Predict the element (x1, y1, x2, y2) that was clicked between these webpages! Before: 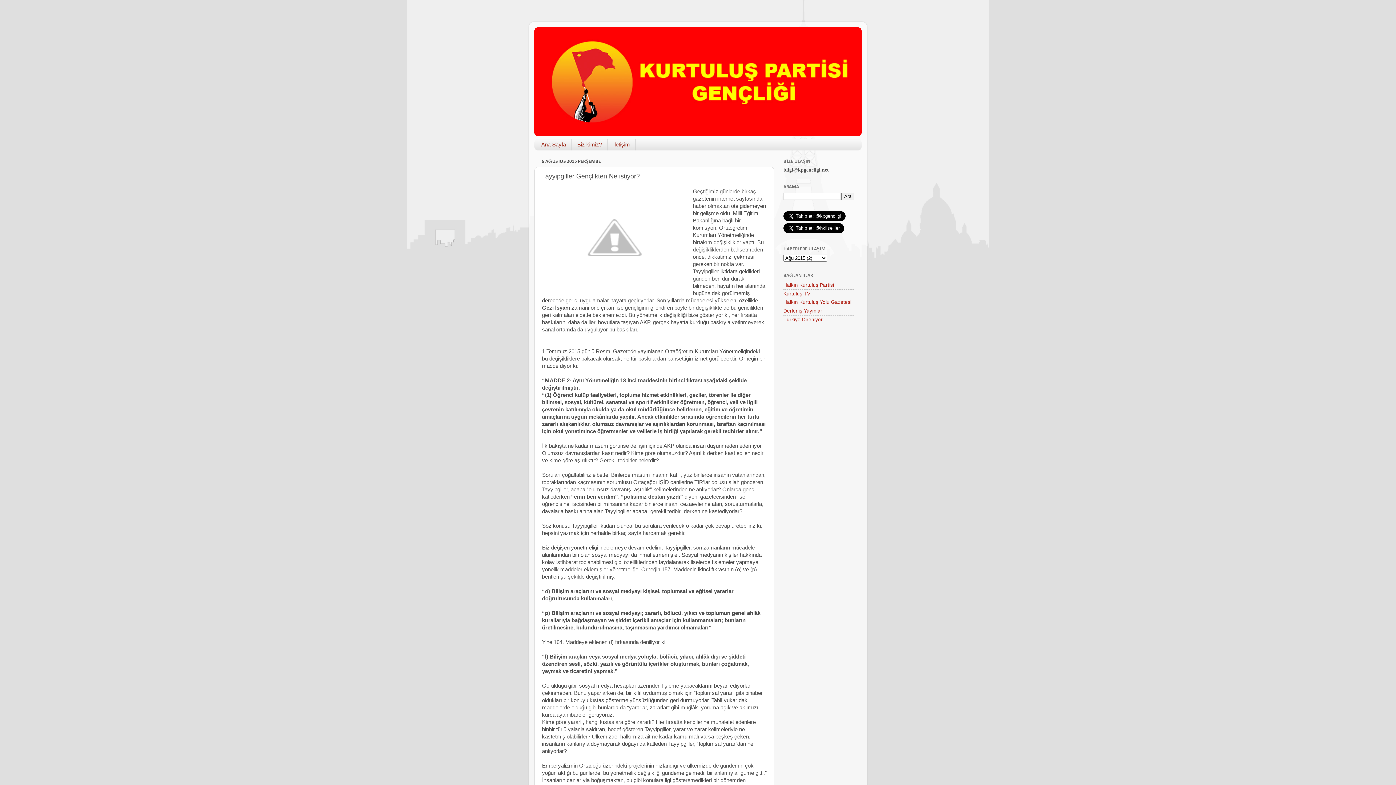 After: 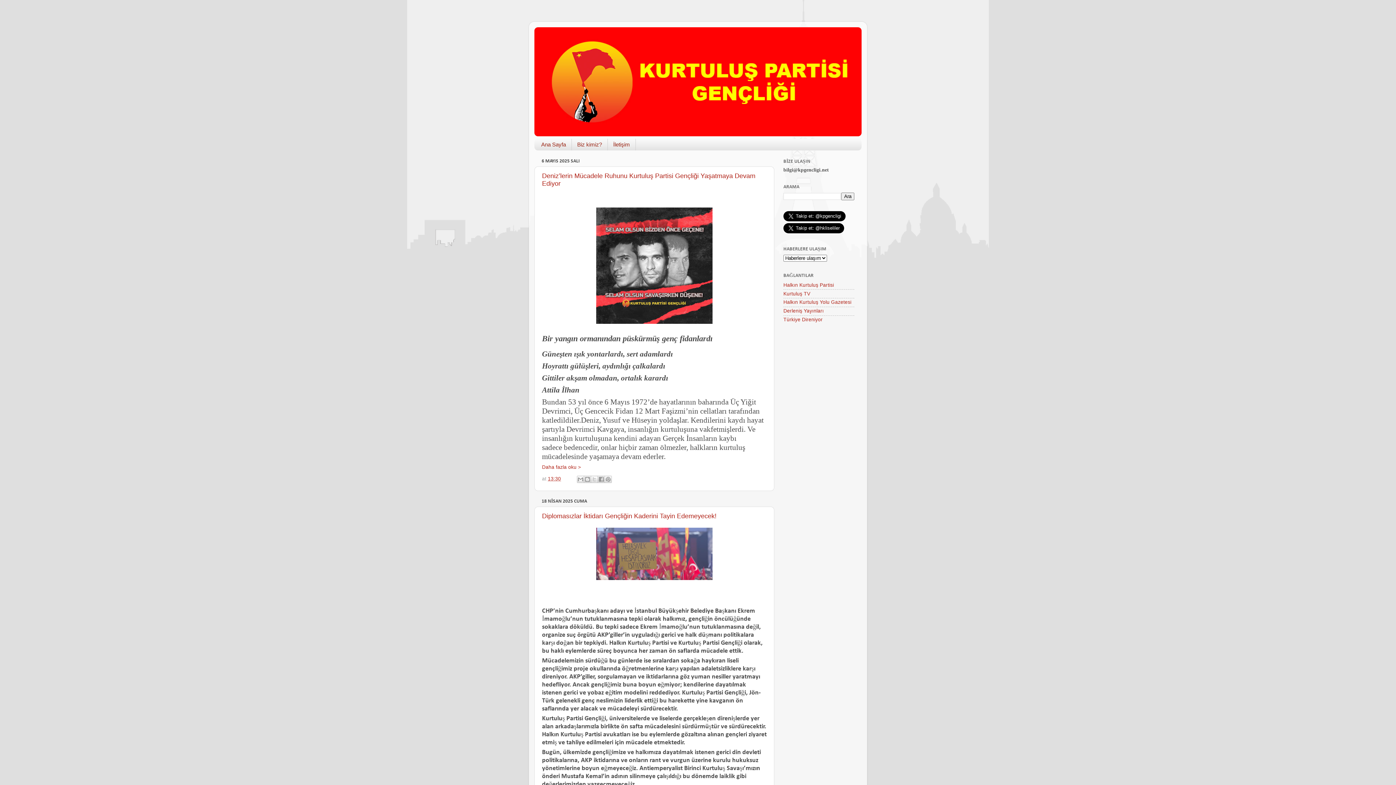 Action: label: Ana Sayfa bbox: (534, 138, 571, 150)